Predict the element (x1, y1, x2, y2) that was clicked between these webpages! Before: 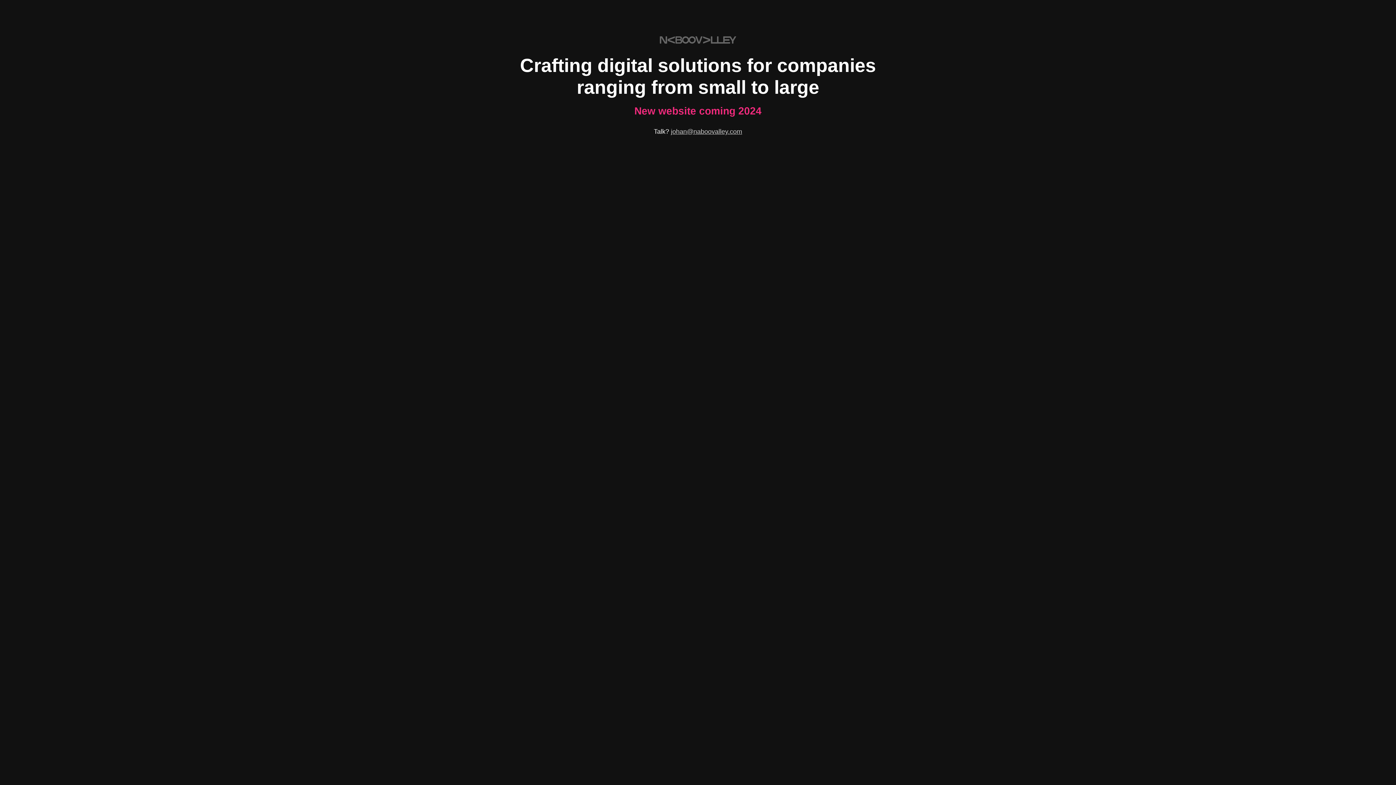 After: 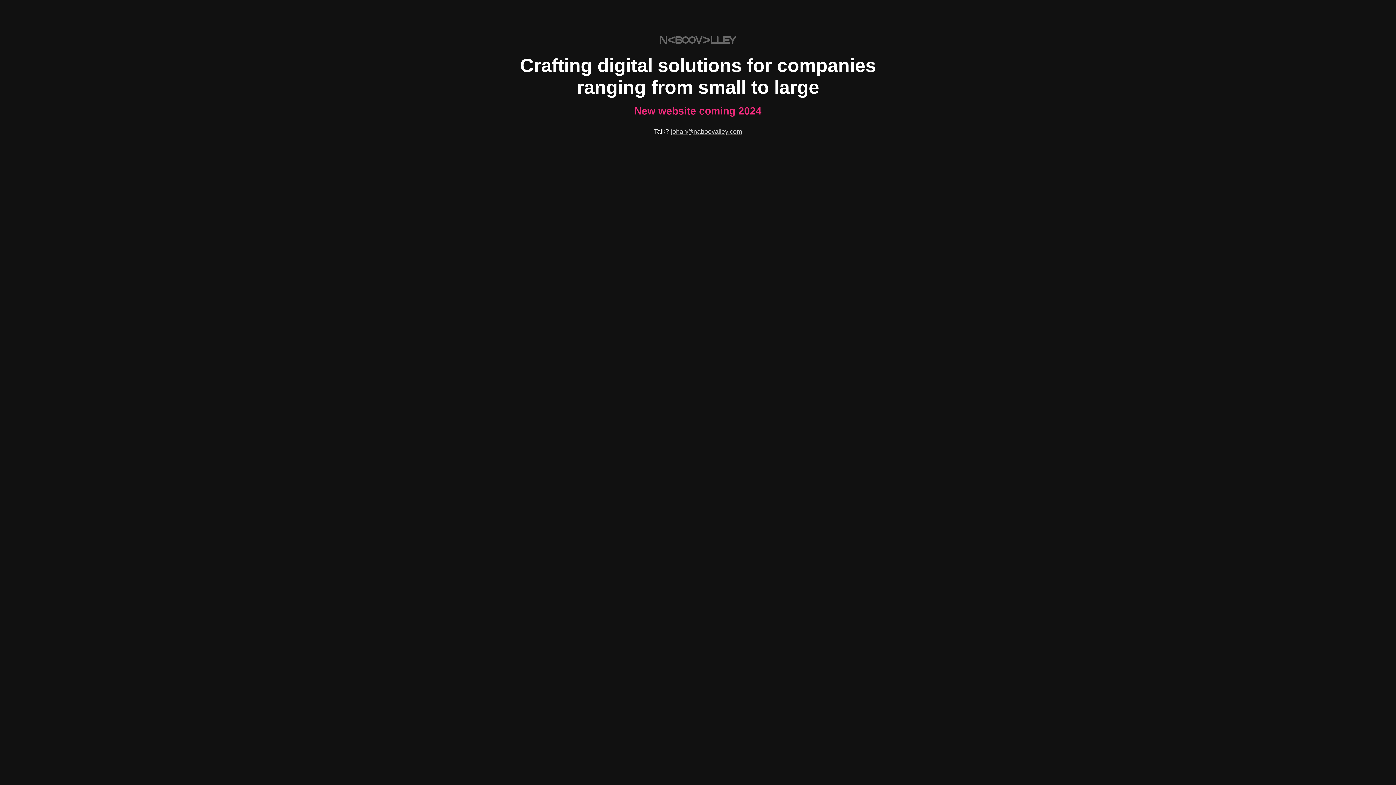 Action: bbox: (671, 128, 742, 135) label: johan@naboovalley.com